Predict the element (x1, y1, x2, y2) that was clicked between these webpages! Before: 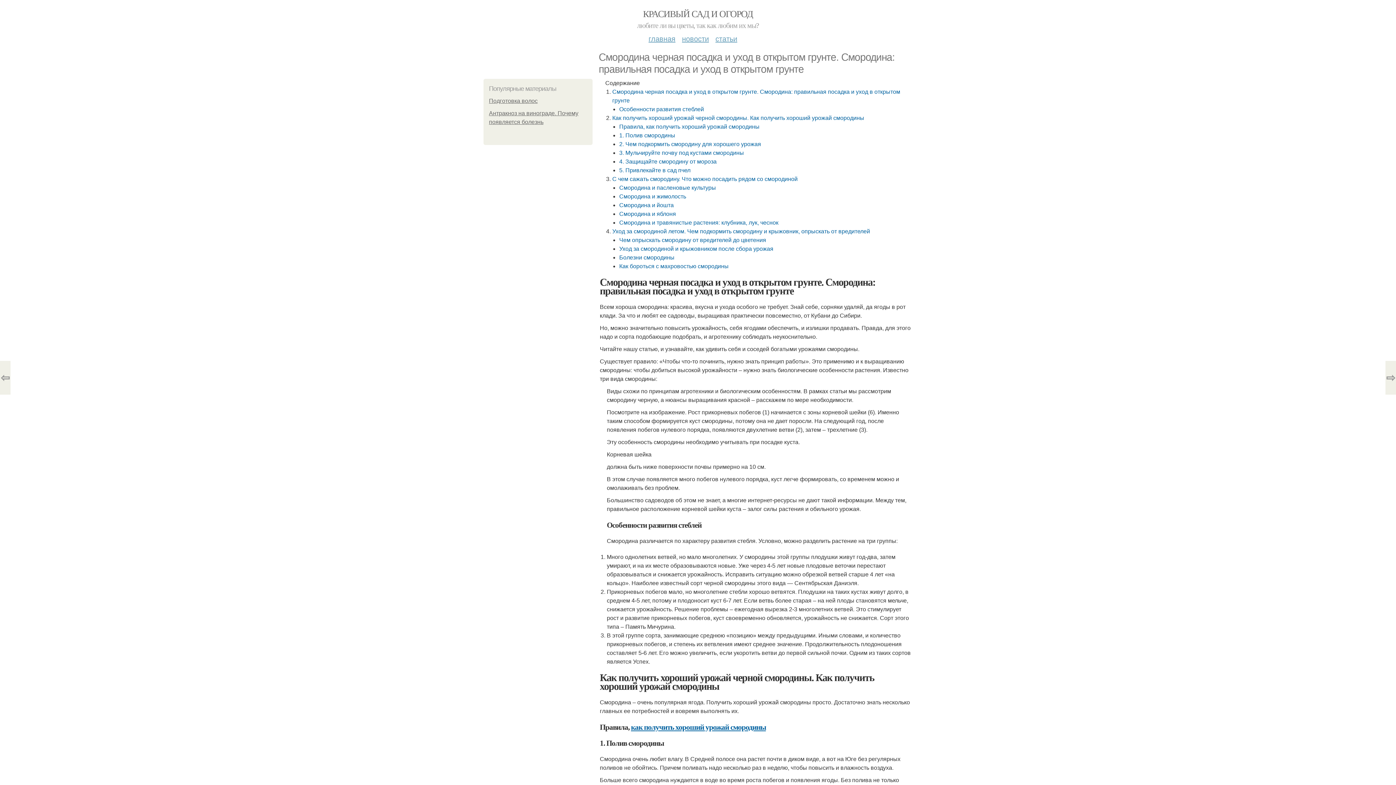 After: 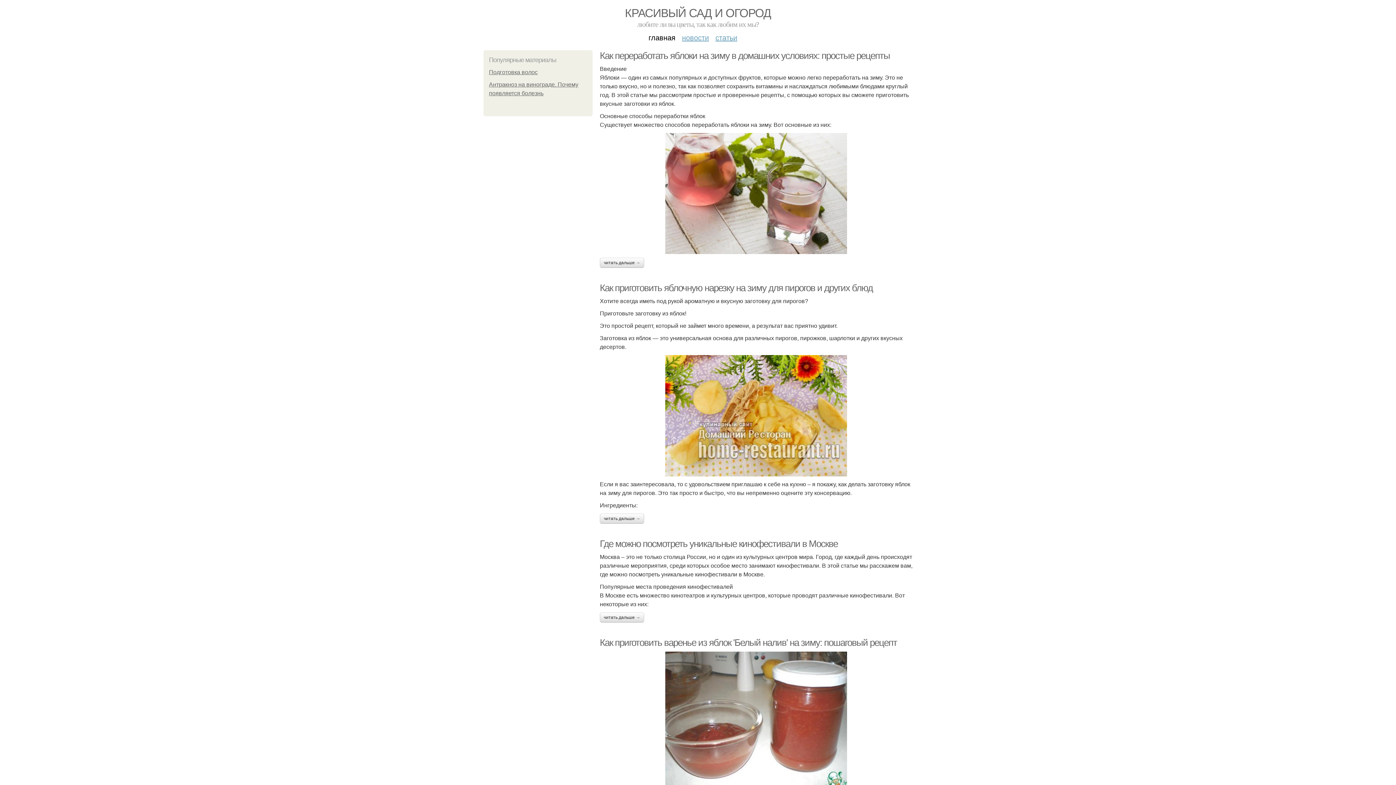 Action: label: главная bbox: (648, 29, 675, 42)